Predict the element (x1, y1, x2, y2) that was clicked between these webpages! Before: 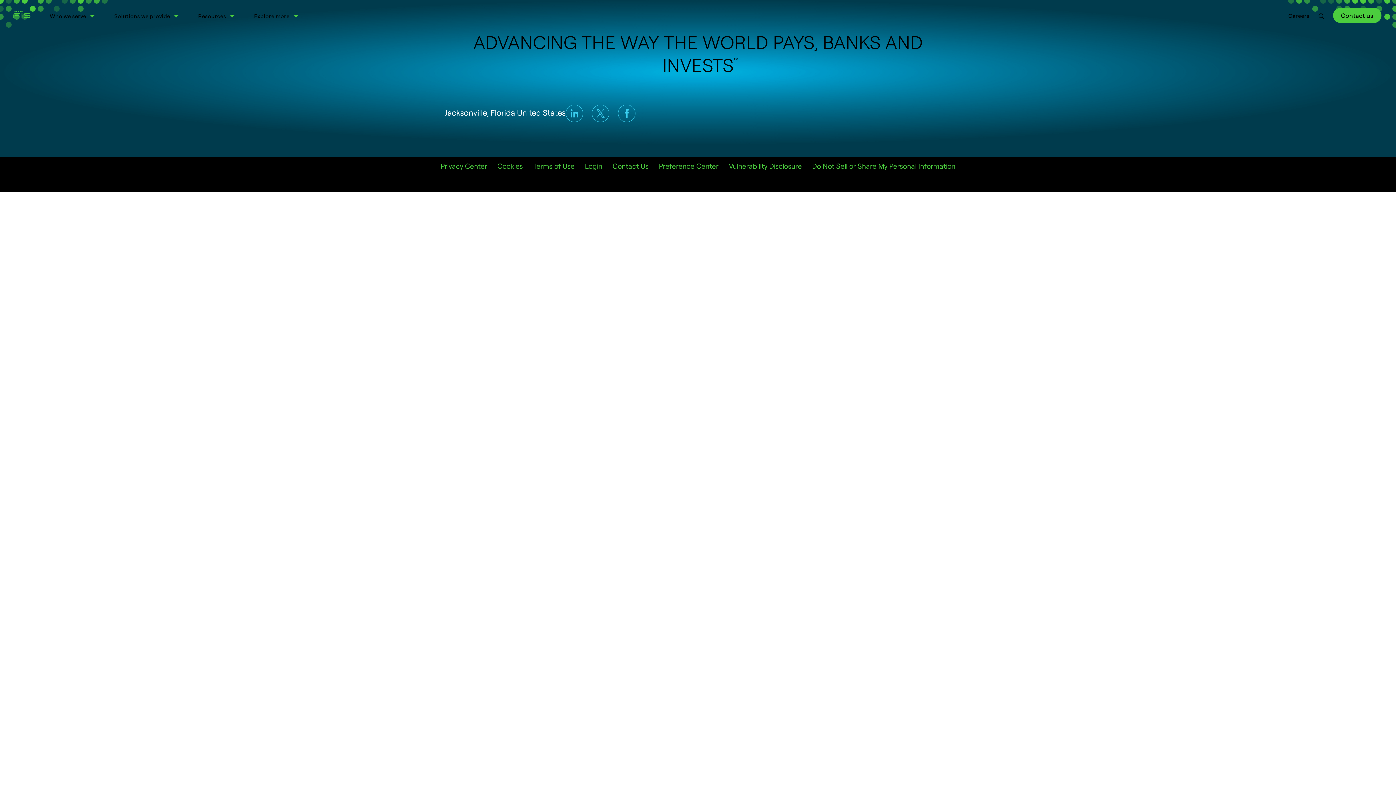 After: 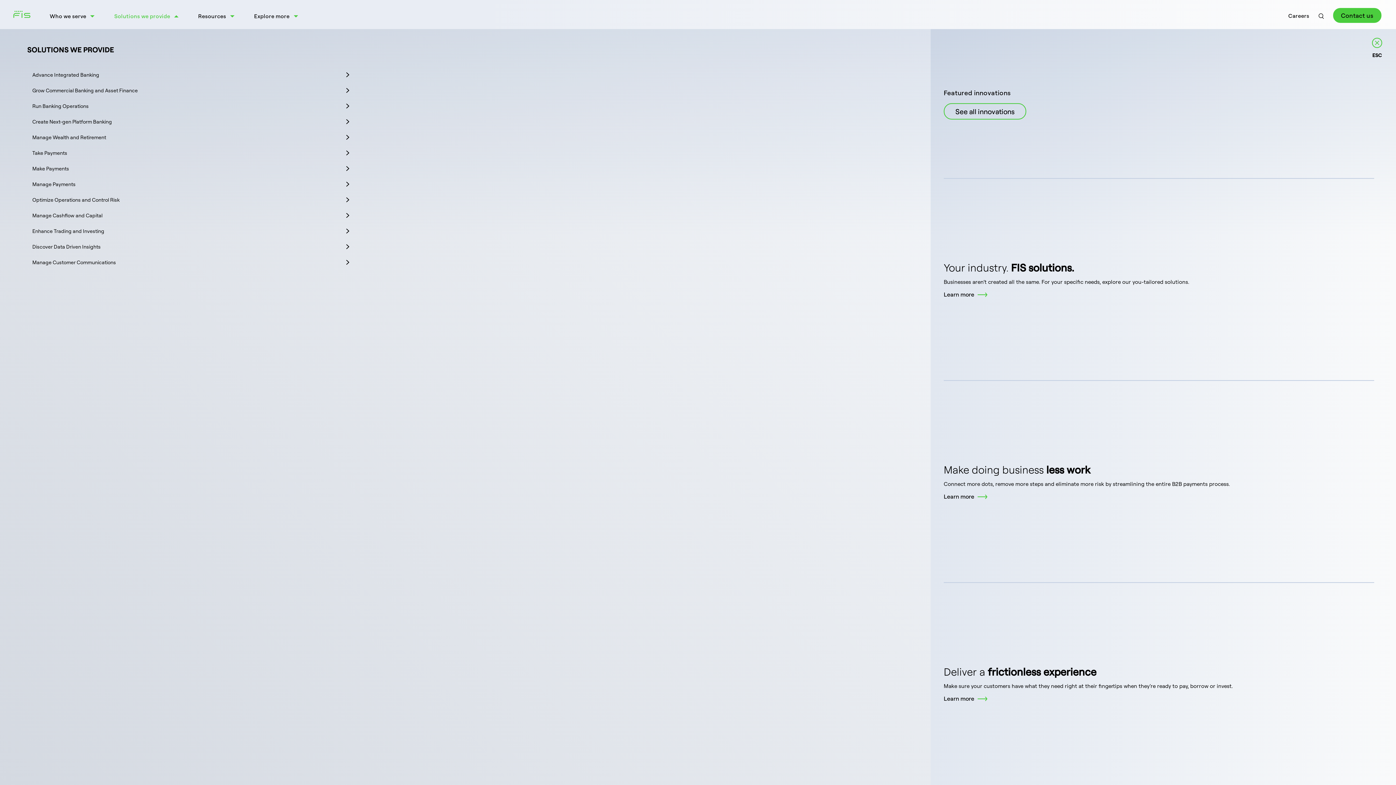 Action: bbox: (114, 12, 170, 20) label: Solutions we provide